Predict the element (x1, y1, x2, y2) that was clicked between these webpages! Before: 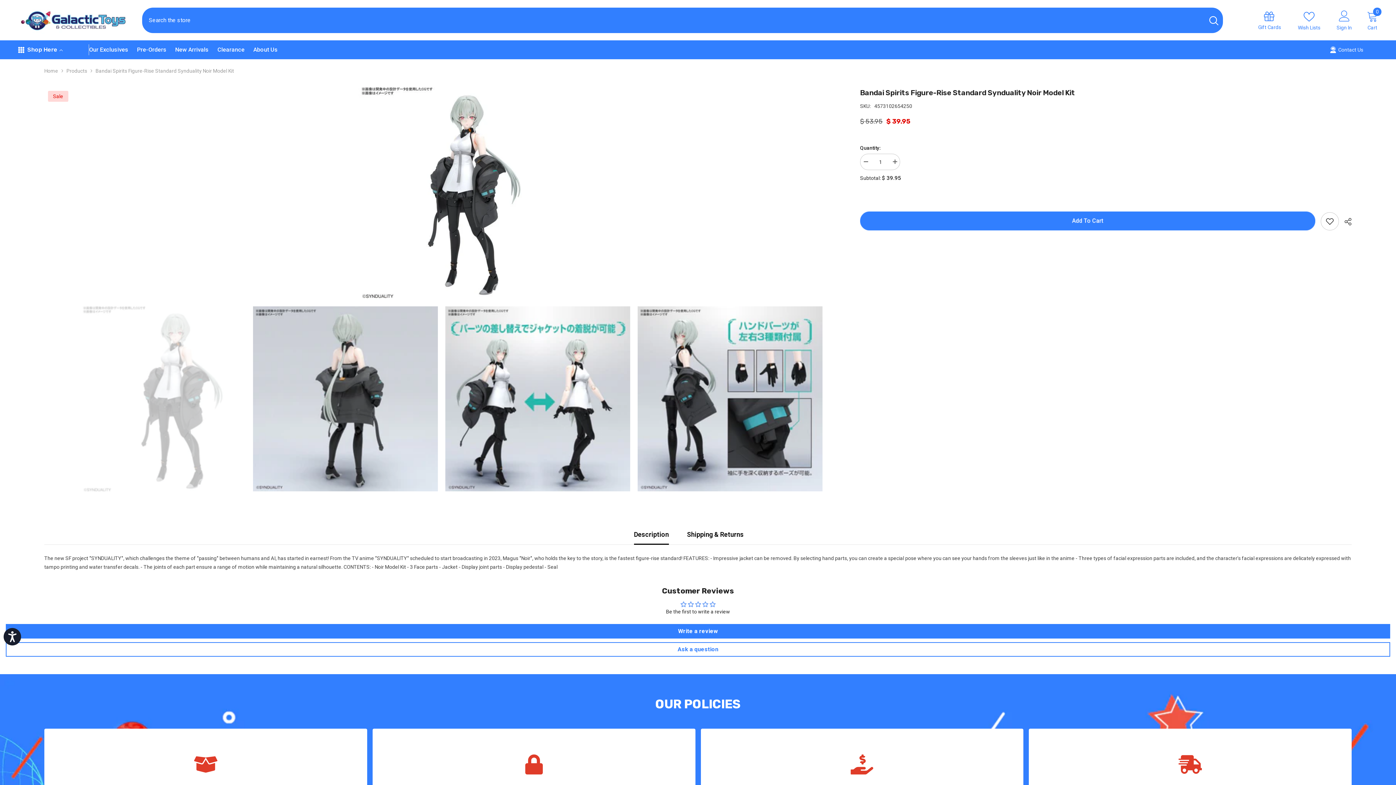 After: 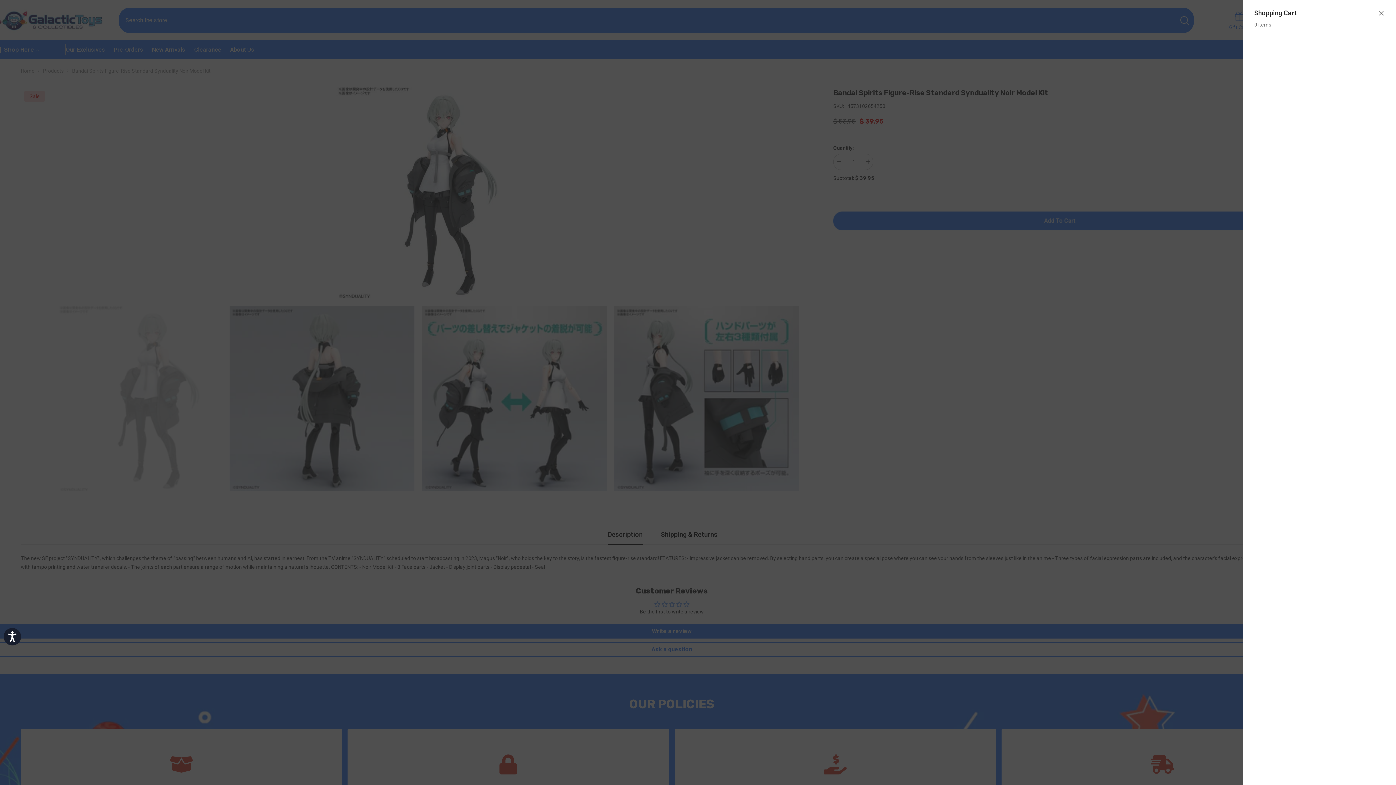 Action: bbox: (1367, 10, 1378, 30) label: Cart
0
0 items